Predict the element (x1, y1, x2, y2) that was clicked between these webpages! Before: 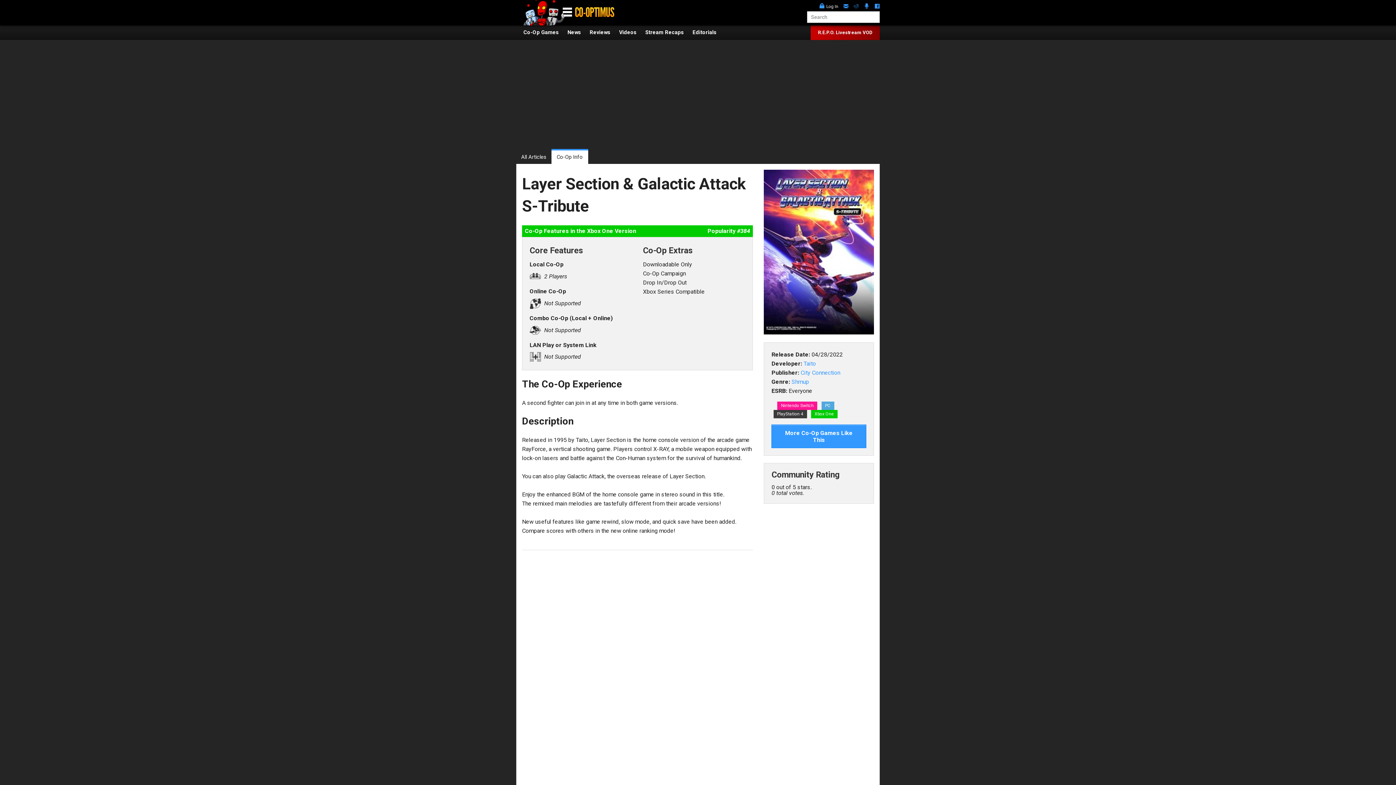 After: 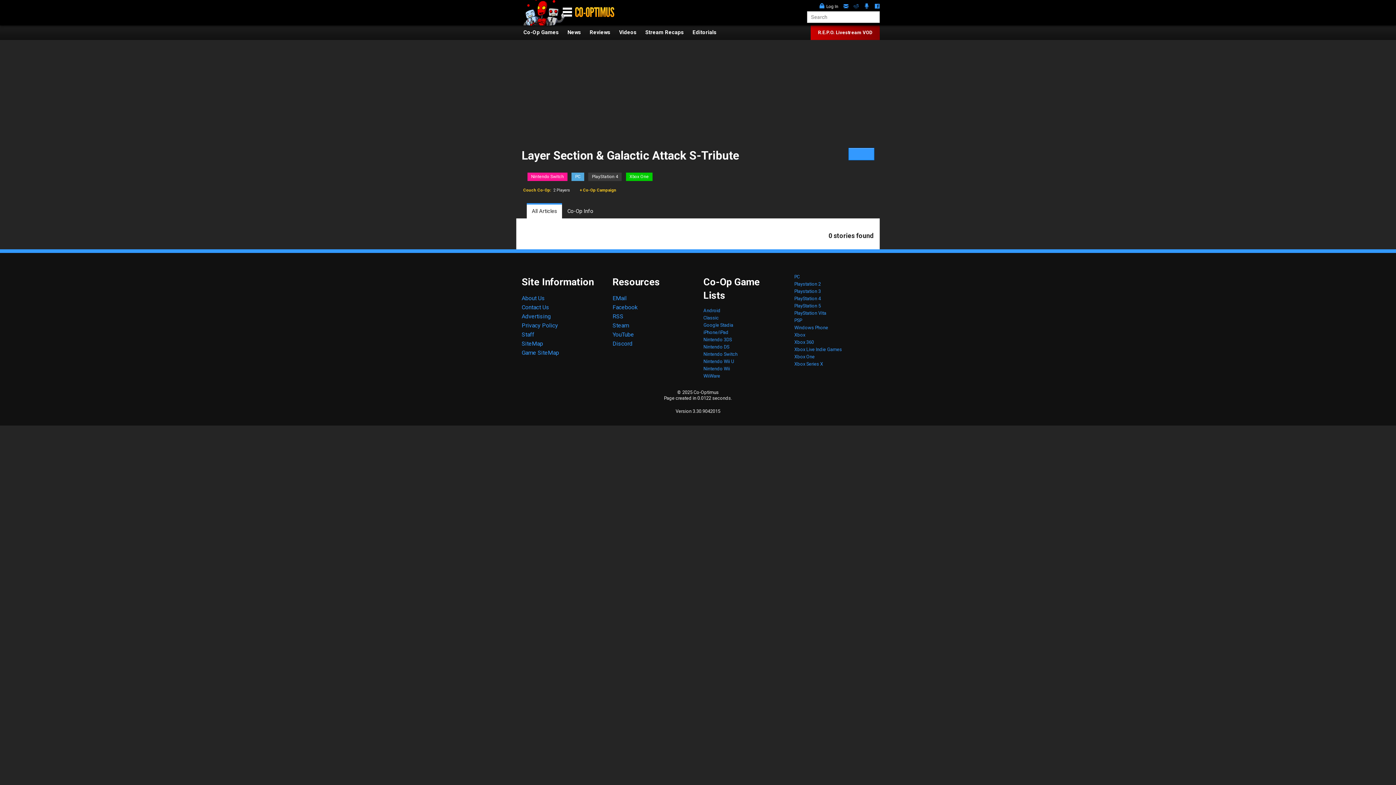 Action: bbox: (521, 150, 551, 164) label: All Articles